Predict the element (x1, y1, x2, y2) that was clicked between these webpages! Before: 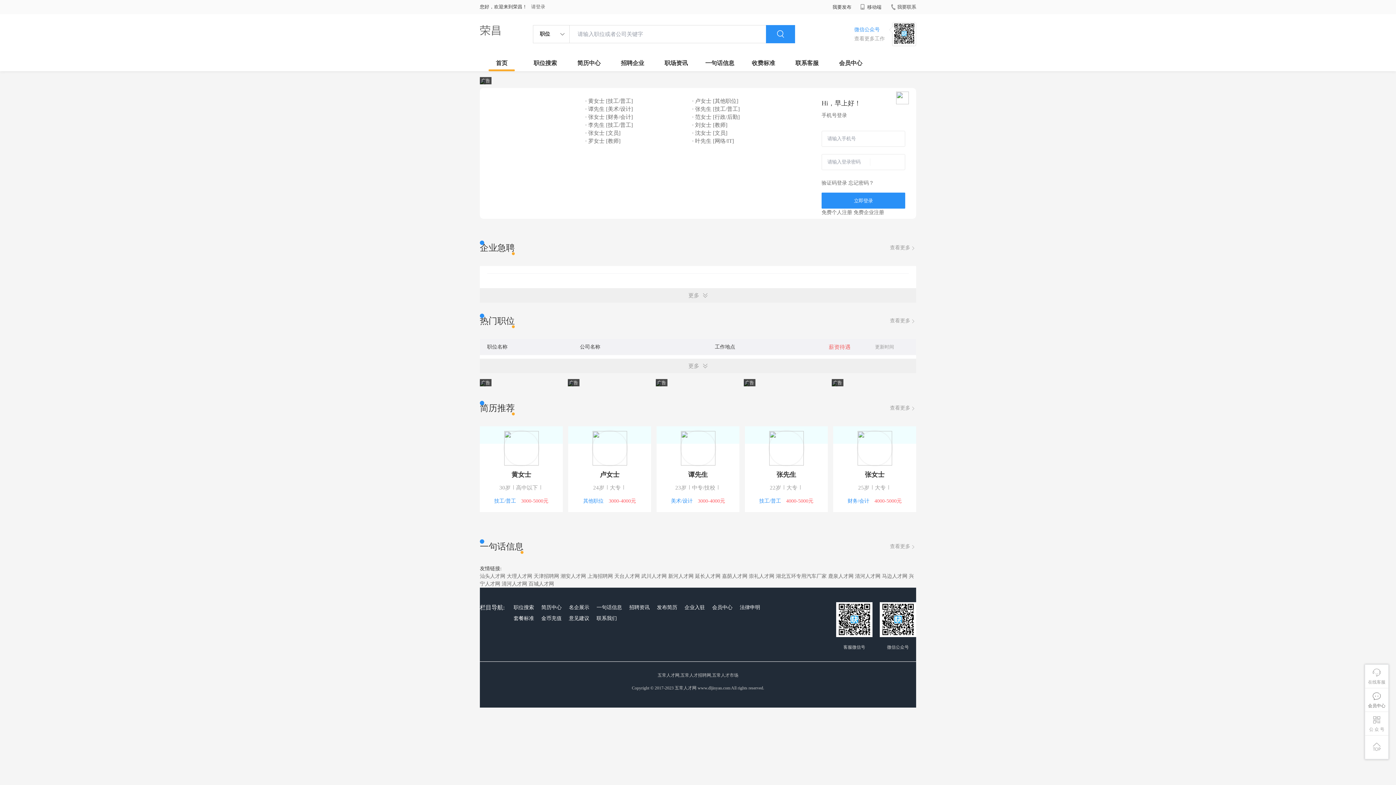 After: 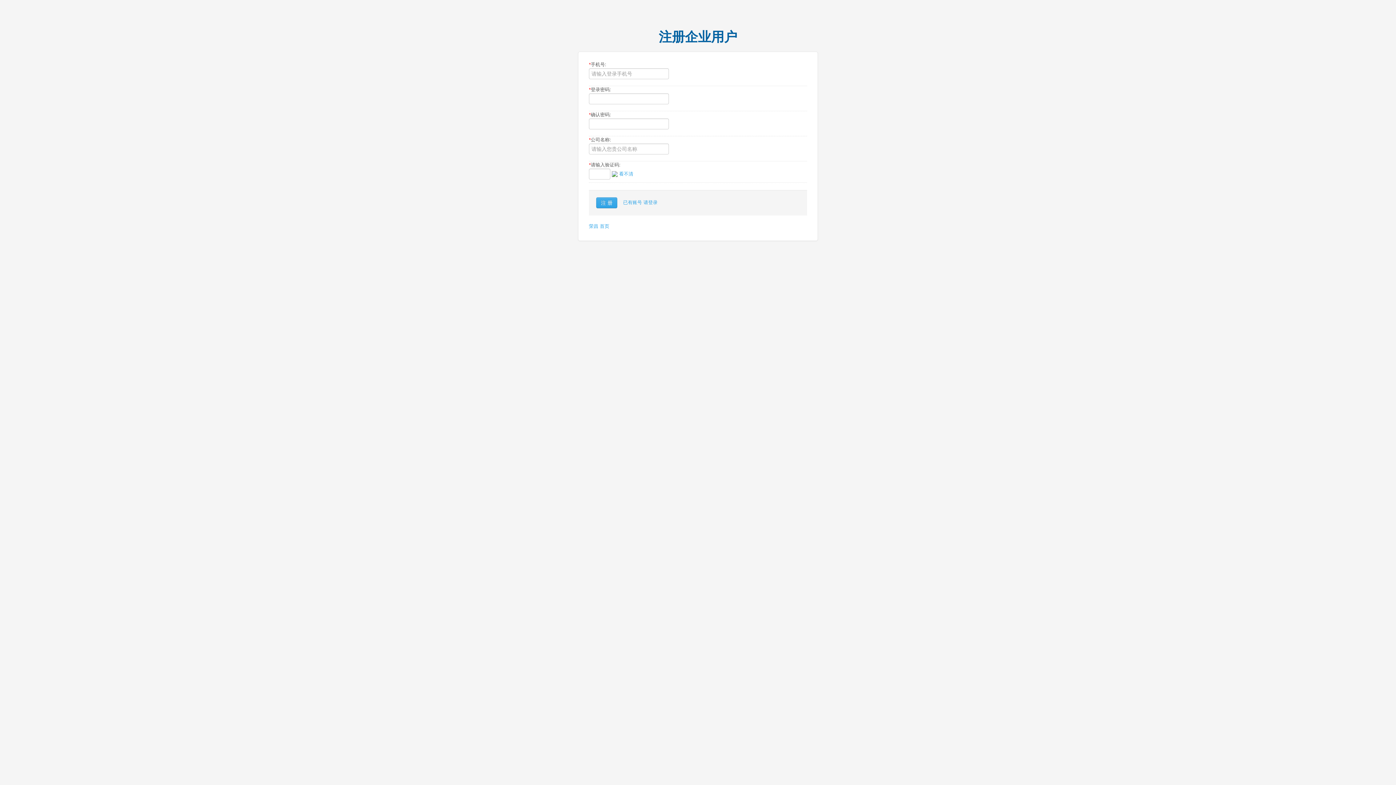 Action: label: 免费企业注册 bbox: (853, 209, 884, 215)